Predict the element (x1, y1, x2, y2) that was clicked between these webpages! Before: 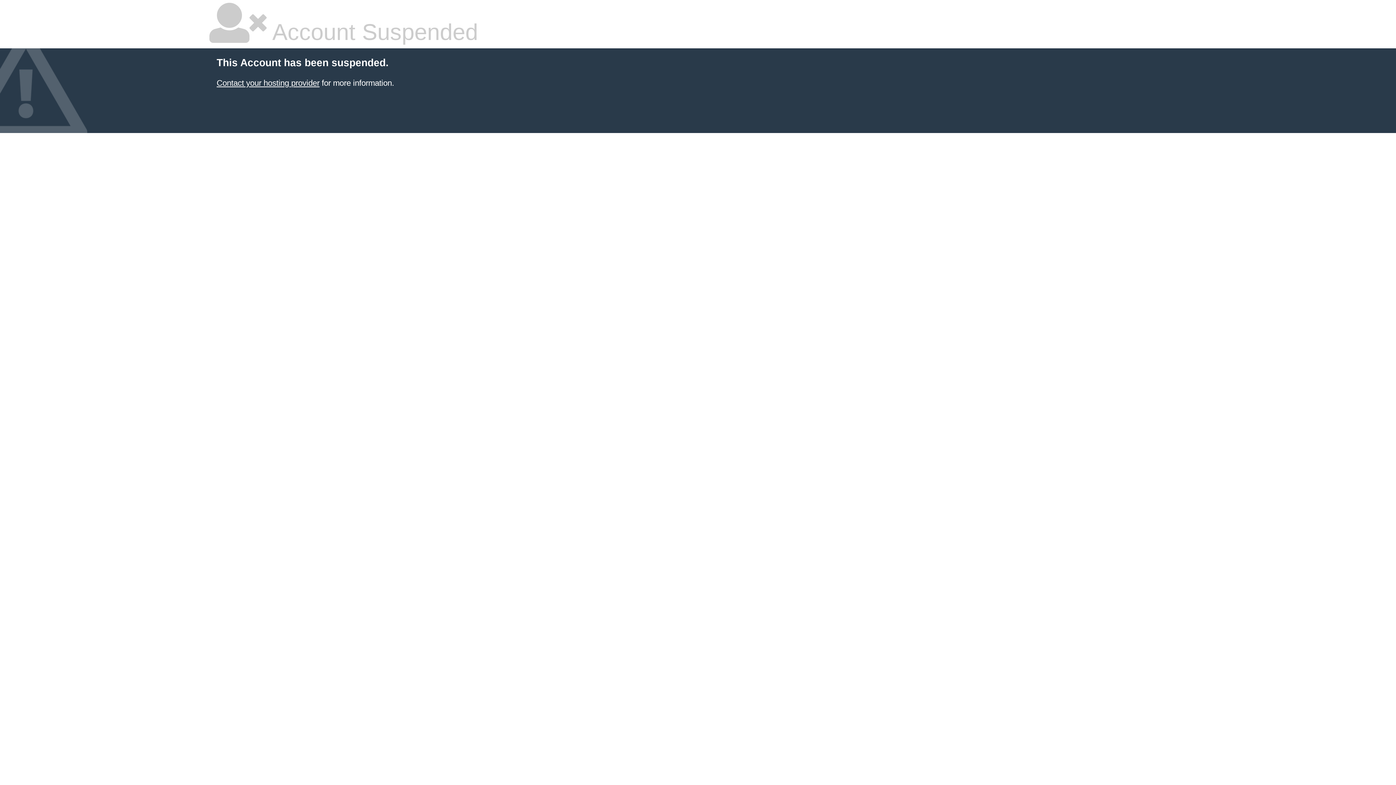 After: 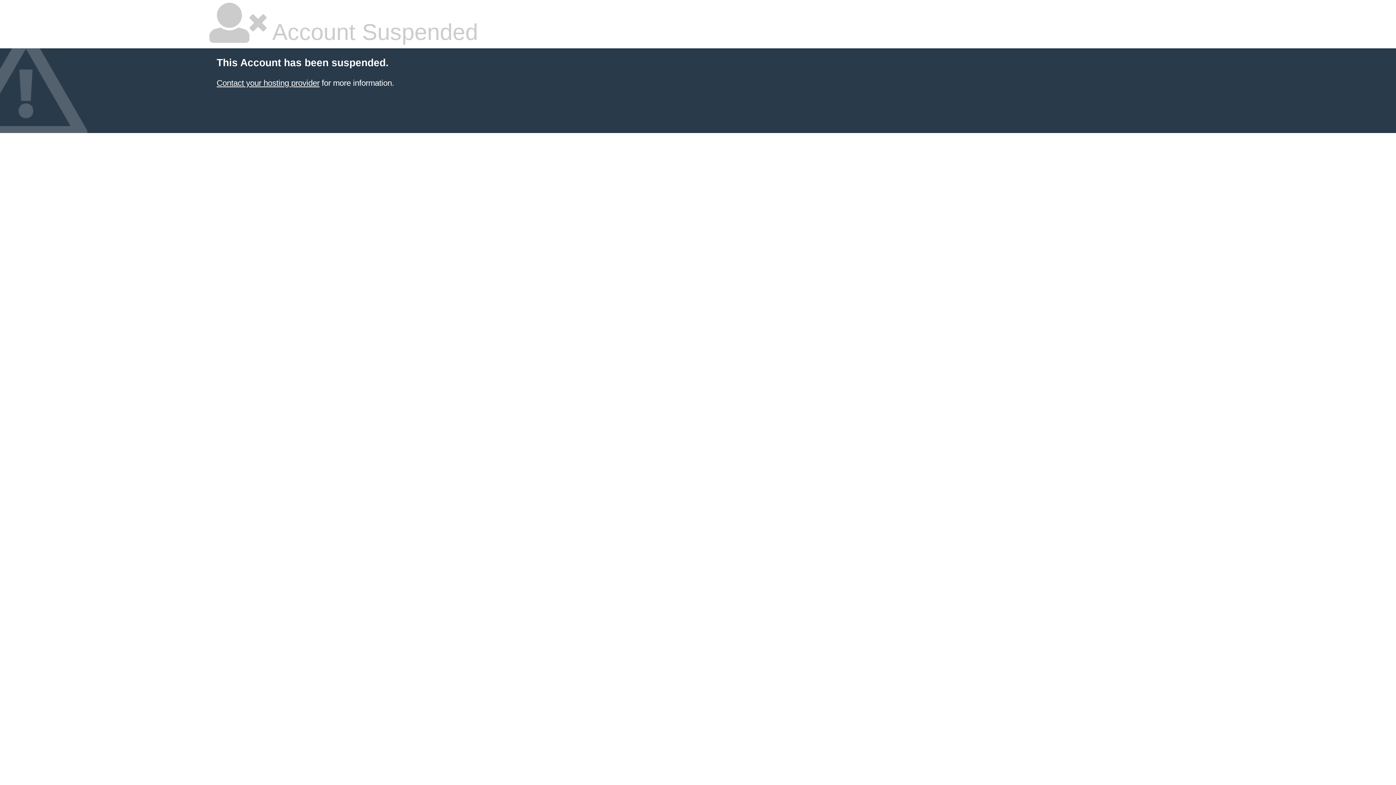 Action: label: Contact your hosting provider bbox: (216, 78, 319, 87)